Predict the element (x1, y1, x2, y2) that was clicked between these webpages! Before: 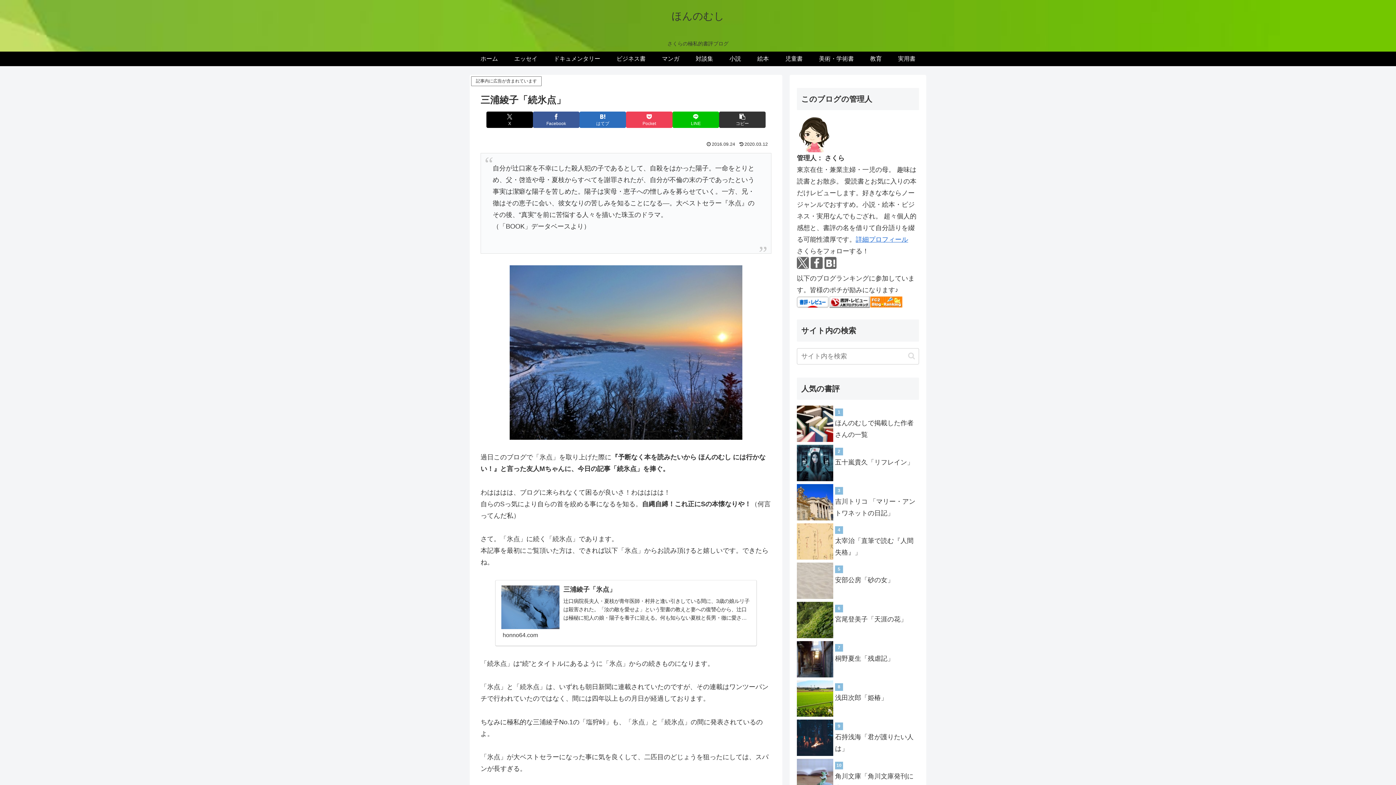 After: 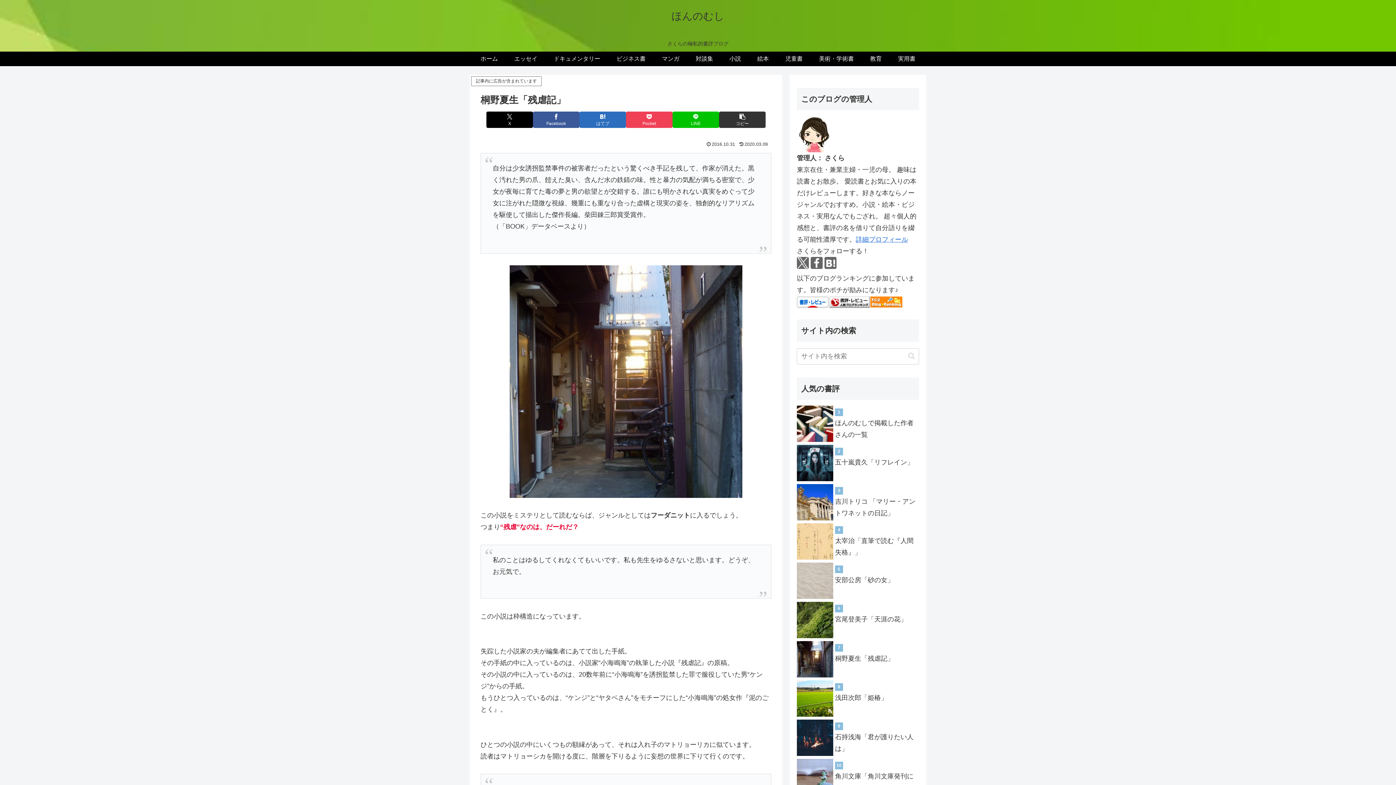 Action: label: 桐野夏生「残虐記」 bbox: (835, 655, 894, 662)